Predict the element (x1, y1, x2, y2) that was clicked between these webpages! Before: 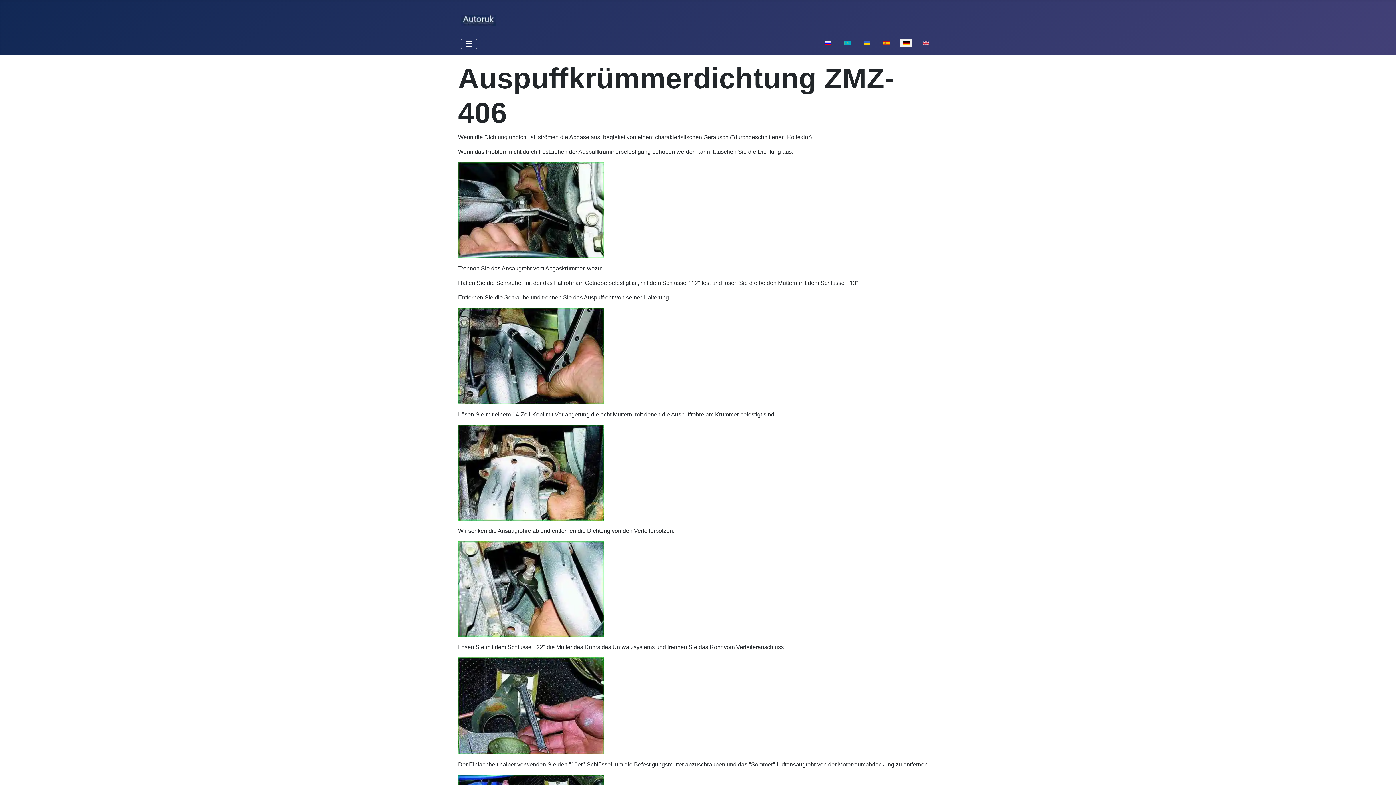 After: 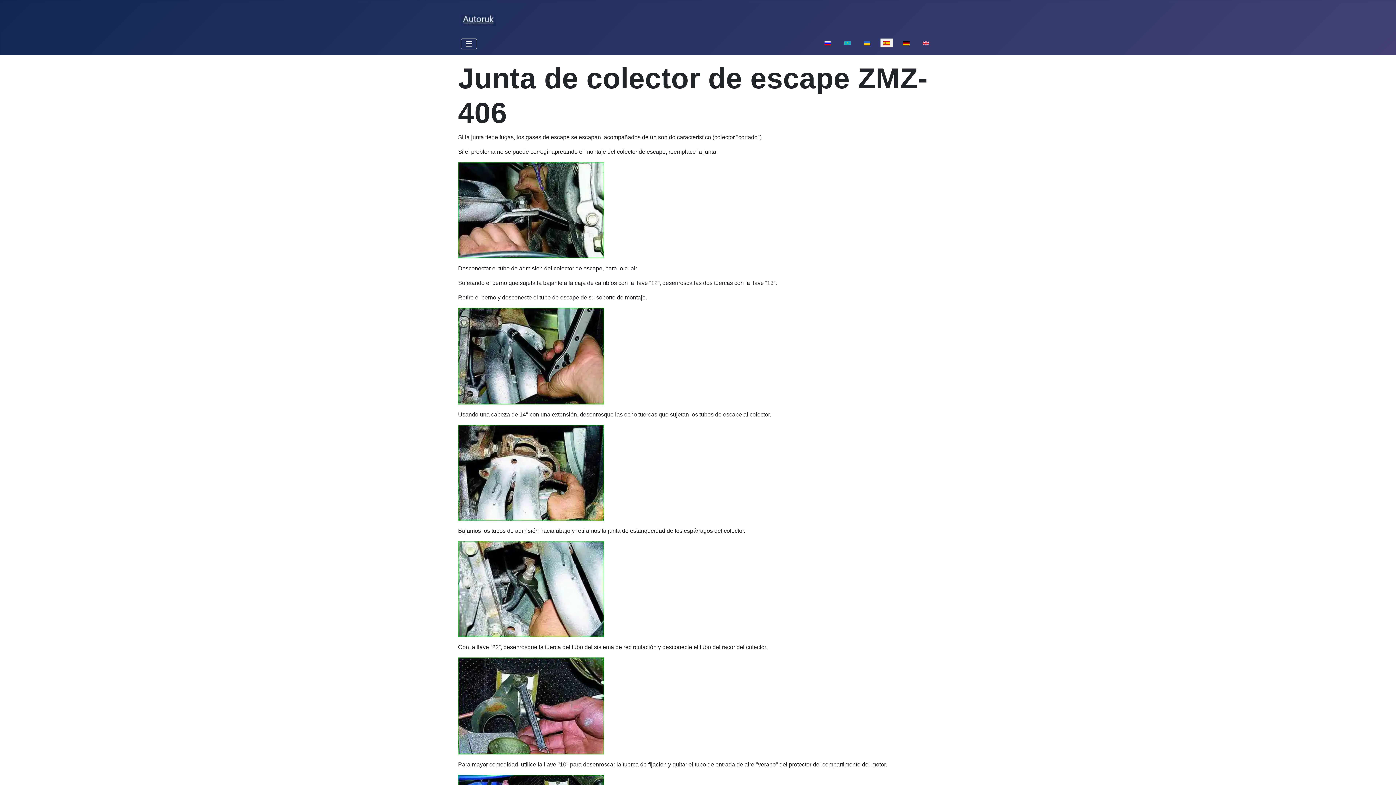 Action: bbox: (880, 36, 893, 48)